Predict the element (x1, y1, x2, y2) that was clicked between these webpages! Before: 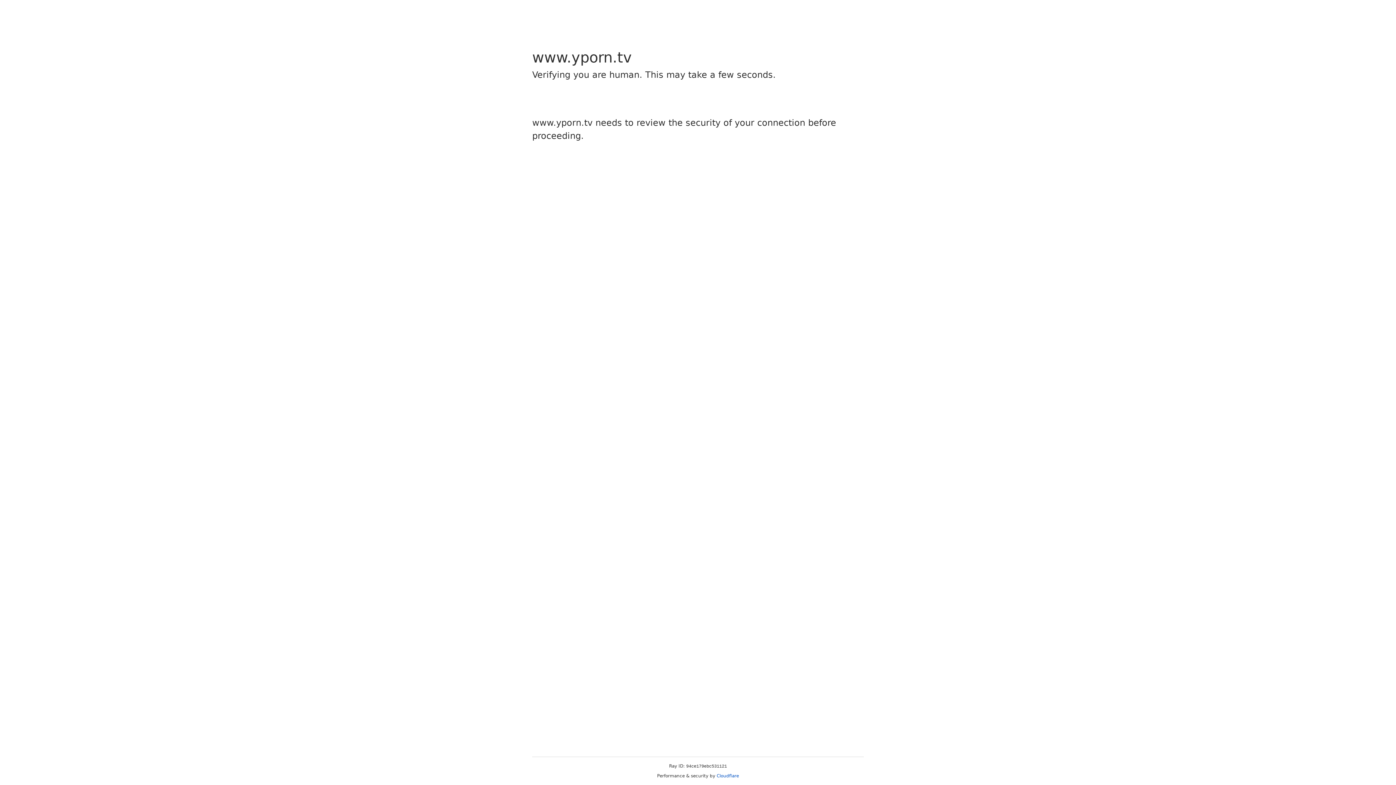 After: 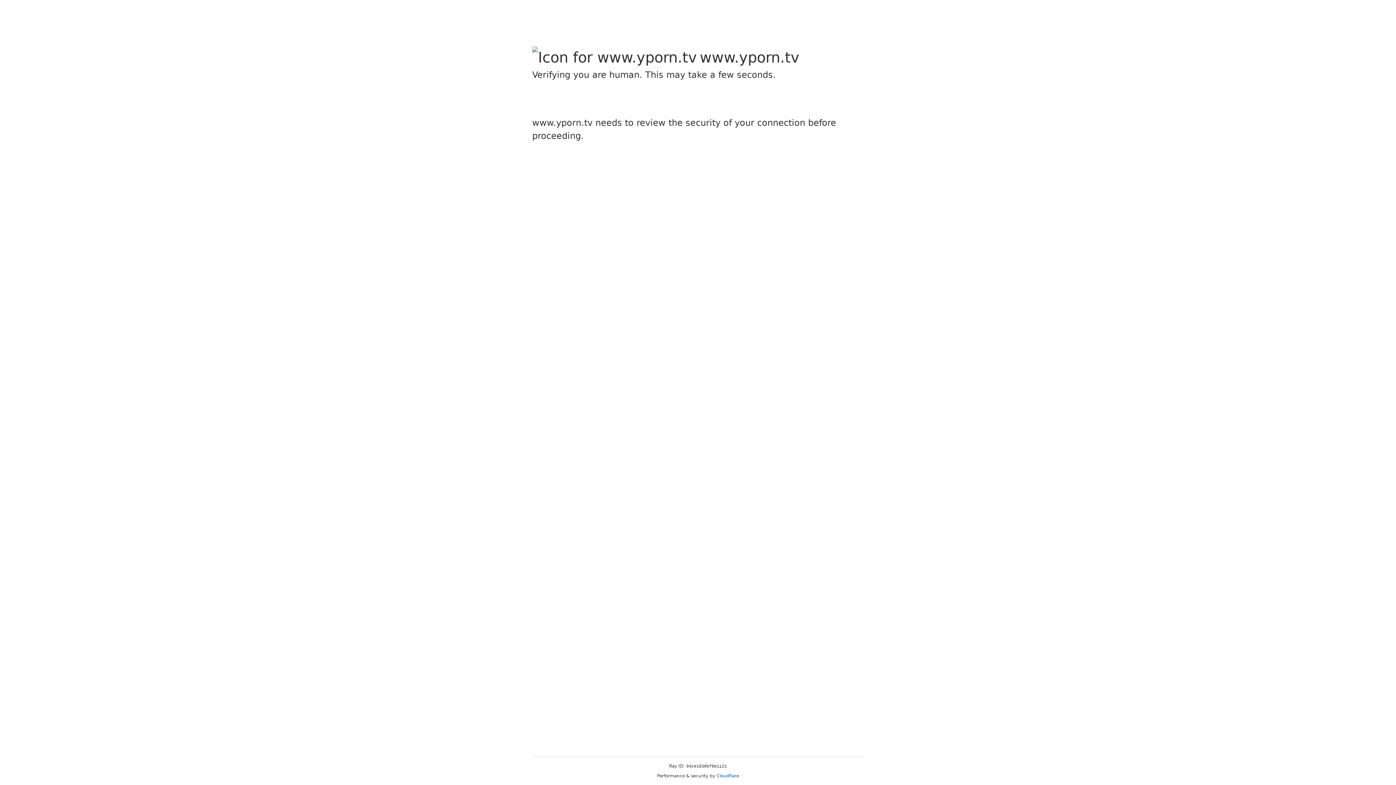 Action: label: Cloudflare bbox: (716, 773, 739, 778)